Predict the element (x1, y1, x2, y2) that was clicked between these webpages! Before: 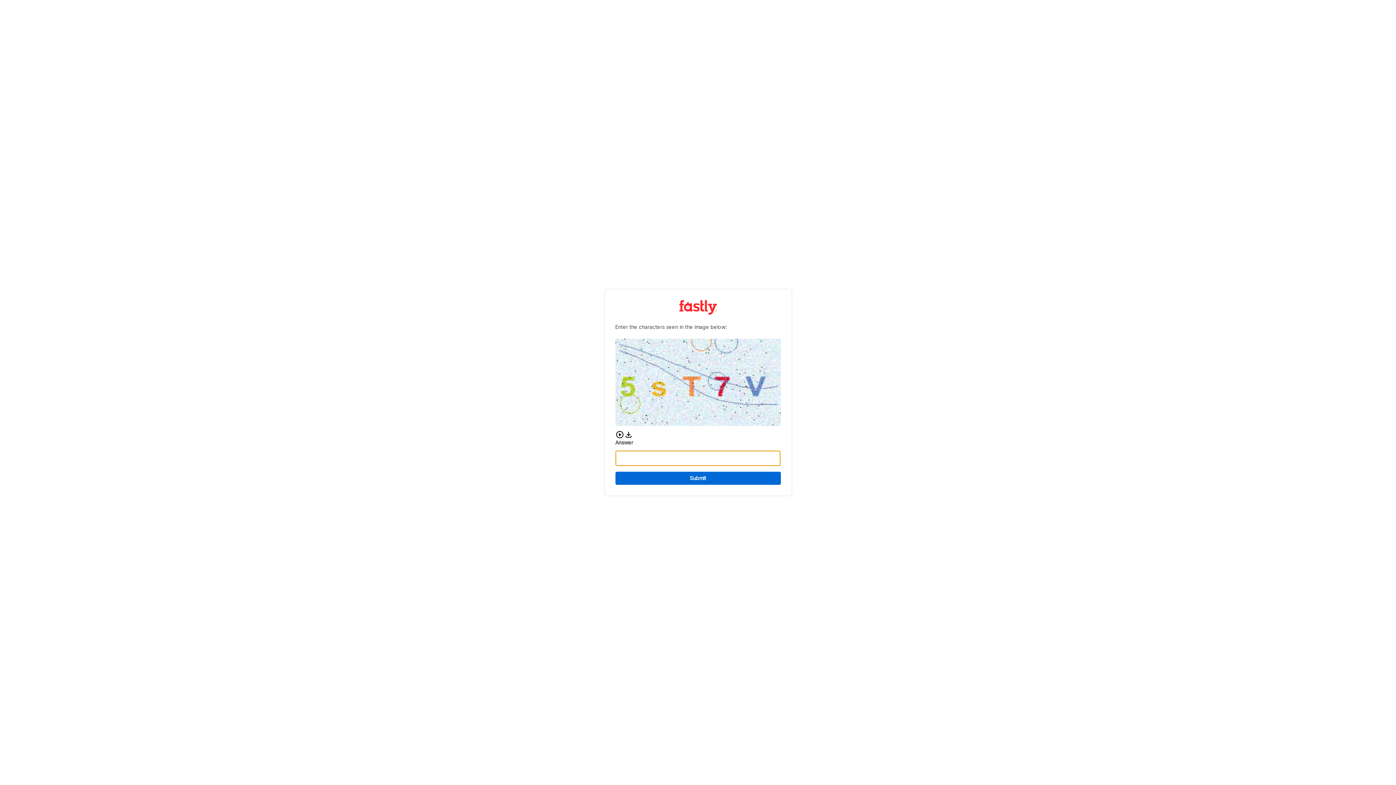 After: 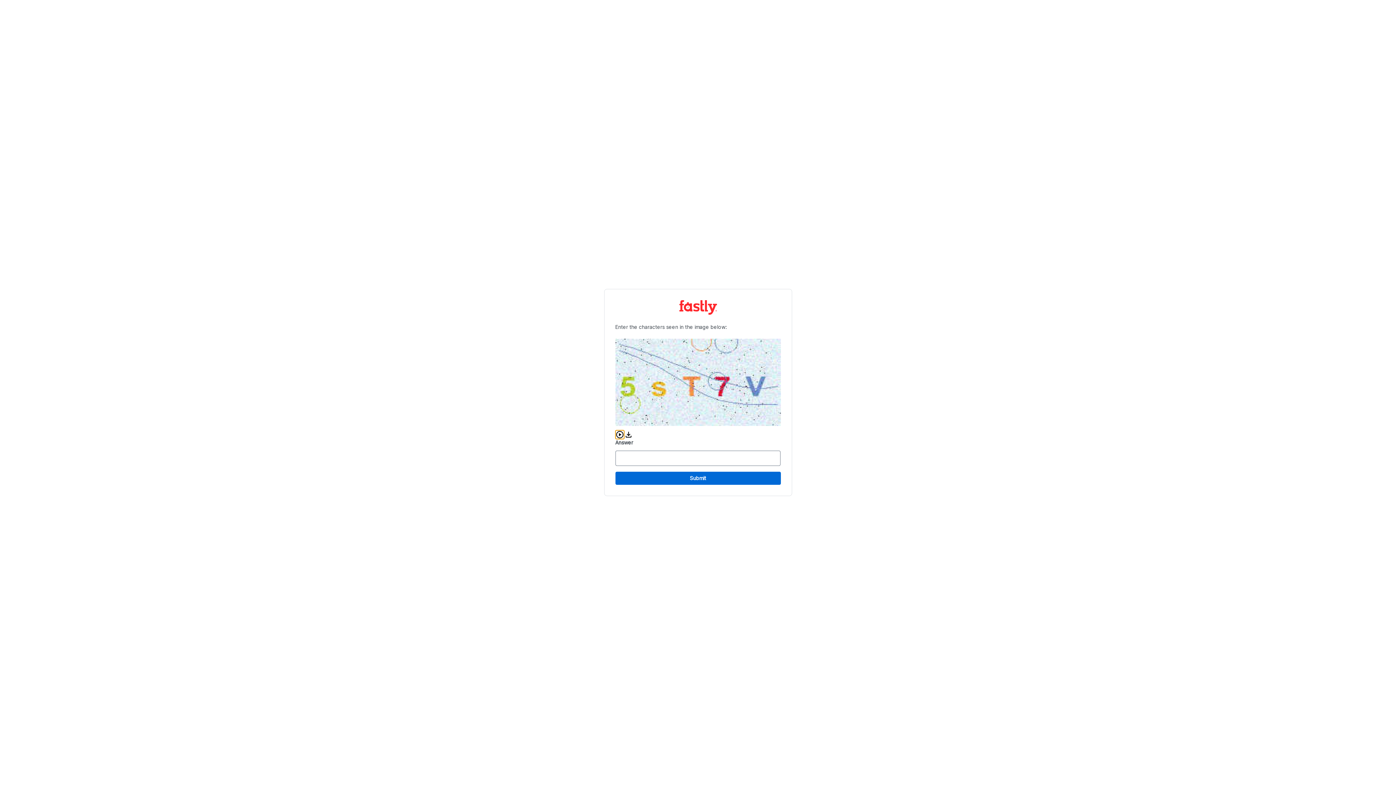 Action: label: Play audio CAPTCHA bbox: (615, 430, 624, 439)